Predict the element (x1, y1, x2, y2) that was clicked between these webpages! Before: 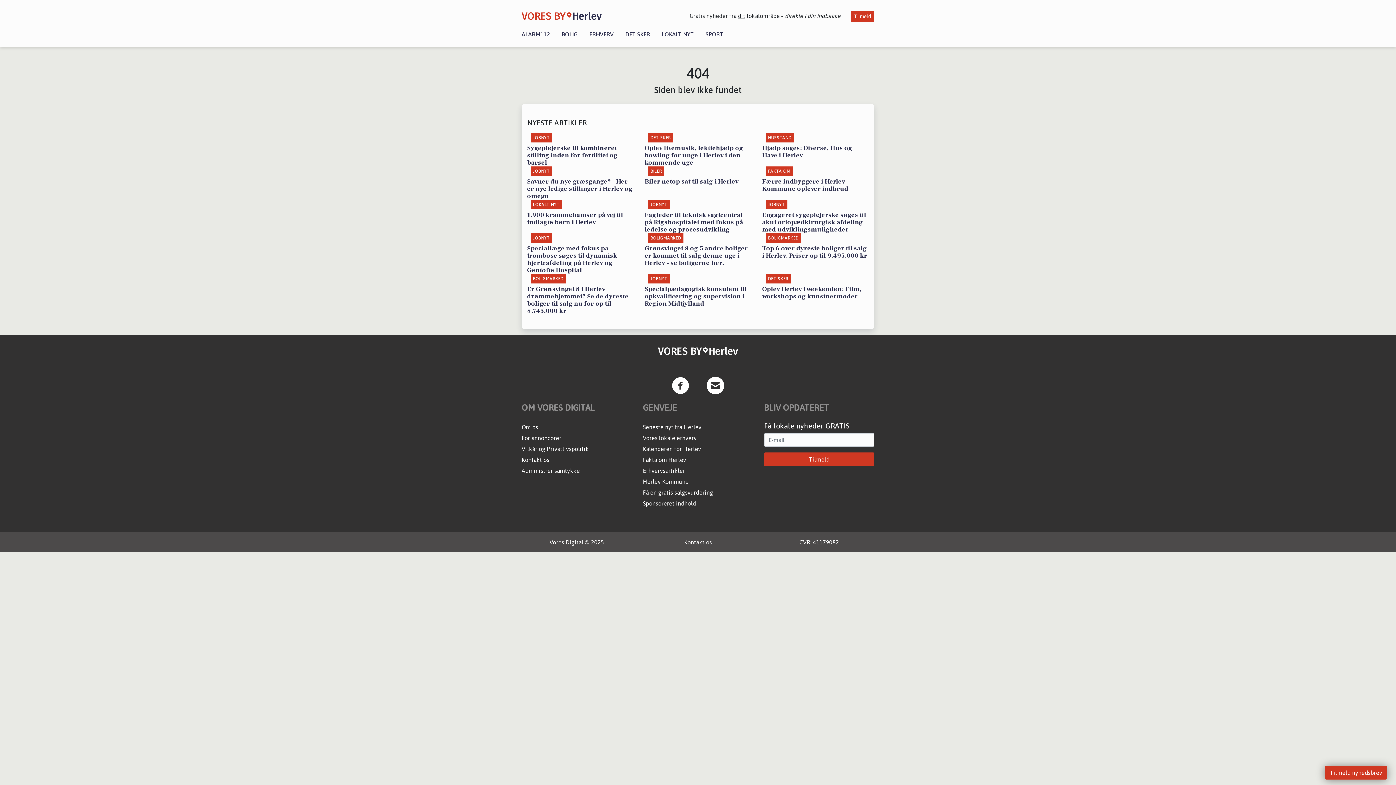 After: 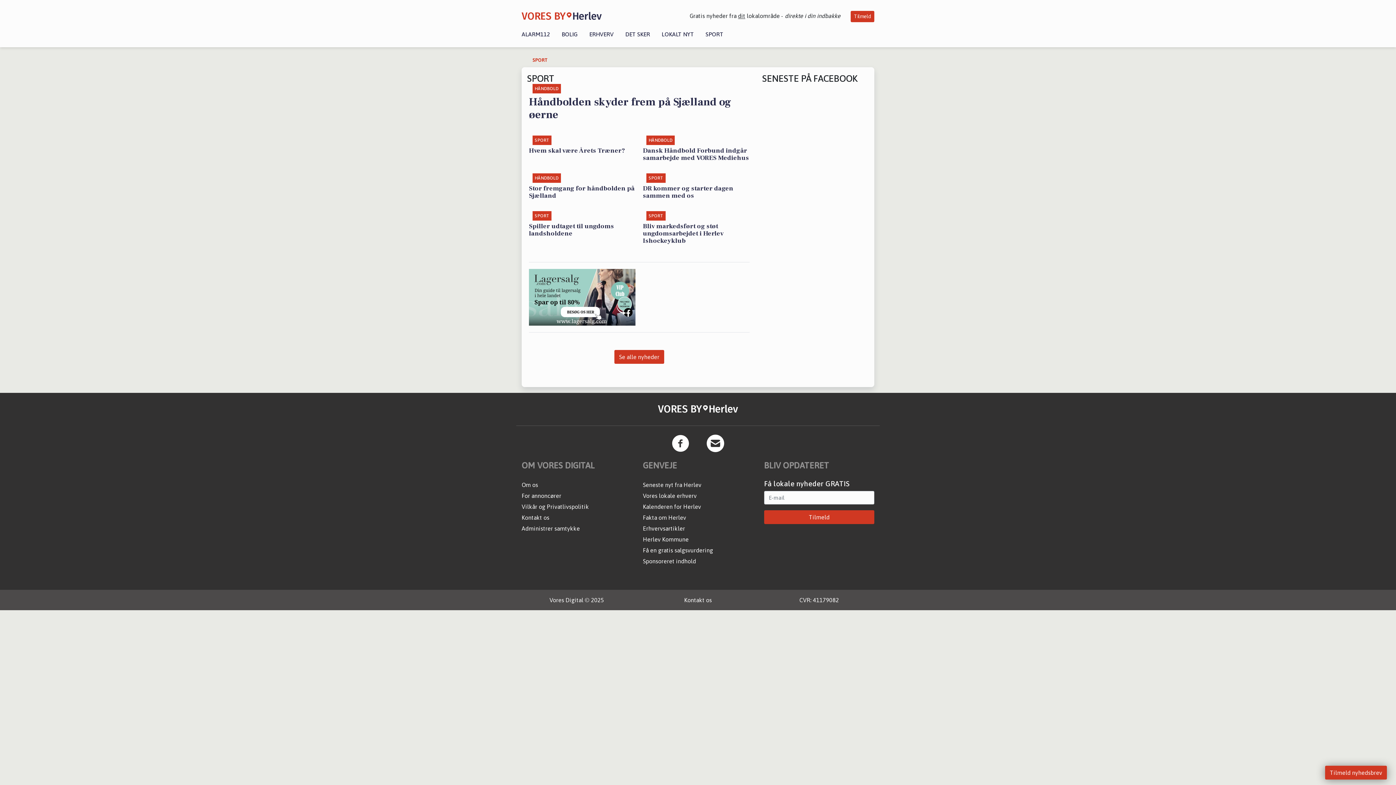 Action: label: SPORT bbox: (700, 30, 729, 37)